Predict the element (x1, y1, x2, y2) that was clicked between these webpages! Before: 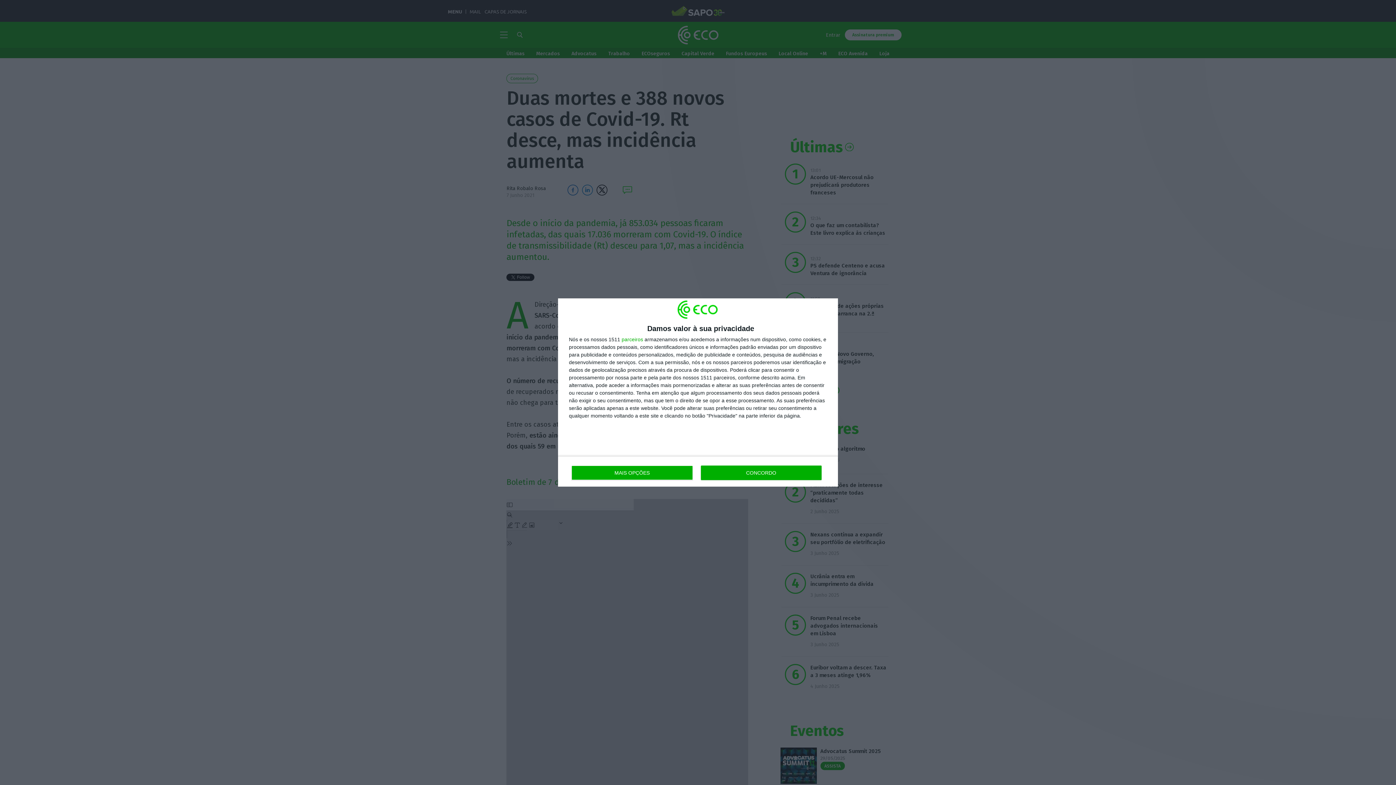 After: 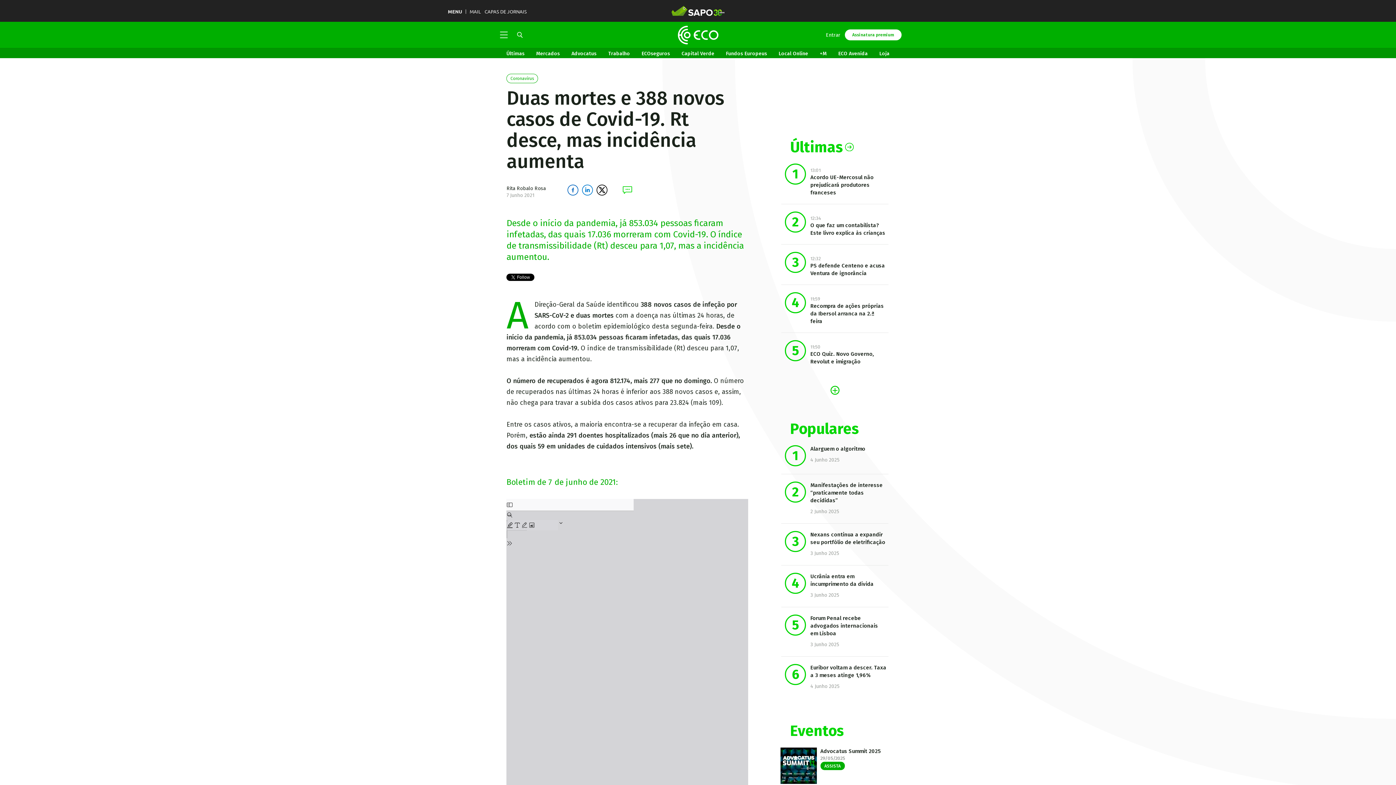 Action: bbox: (700, 465, 821, 480) label: CONCORDO